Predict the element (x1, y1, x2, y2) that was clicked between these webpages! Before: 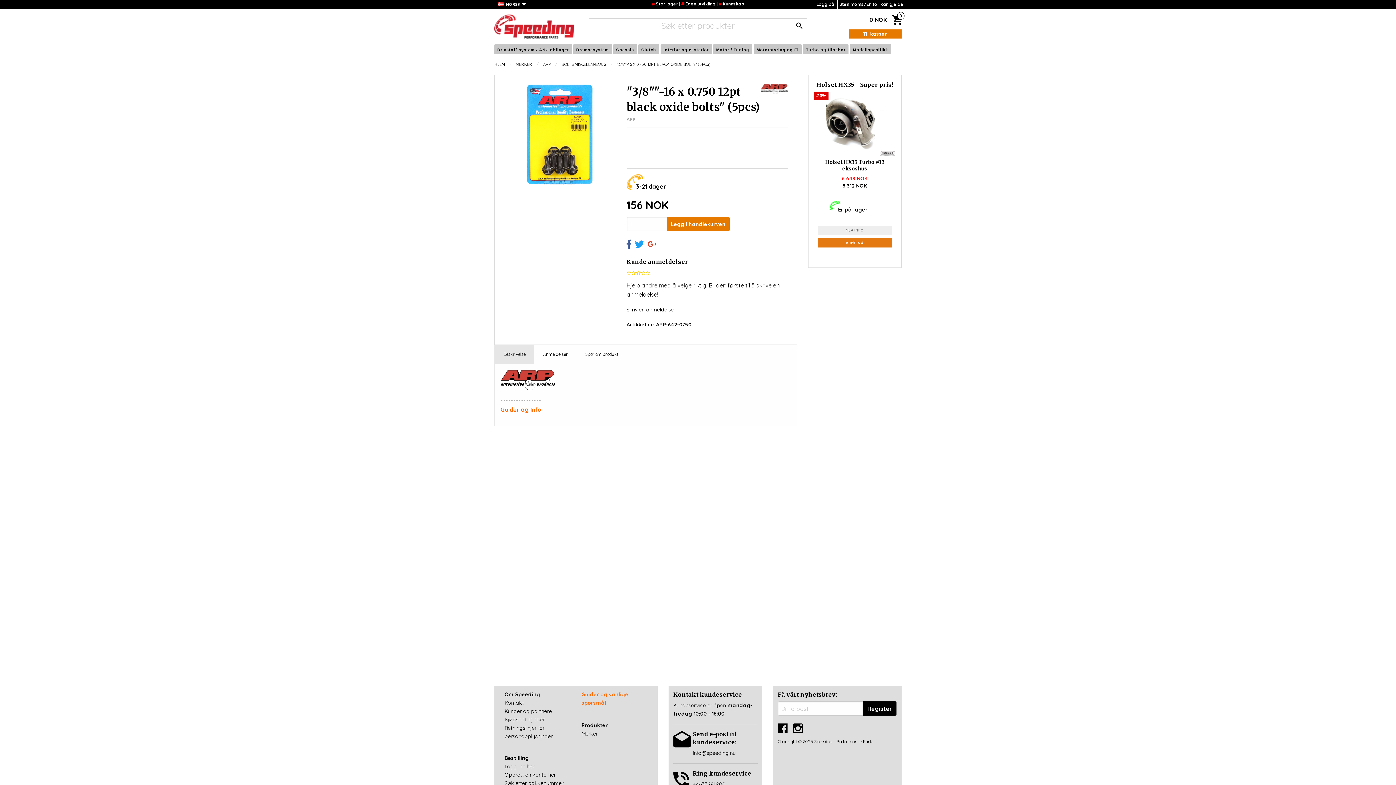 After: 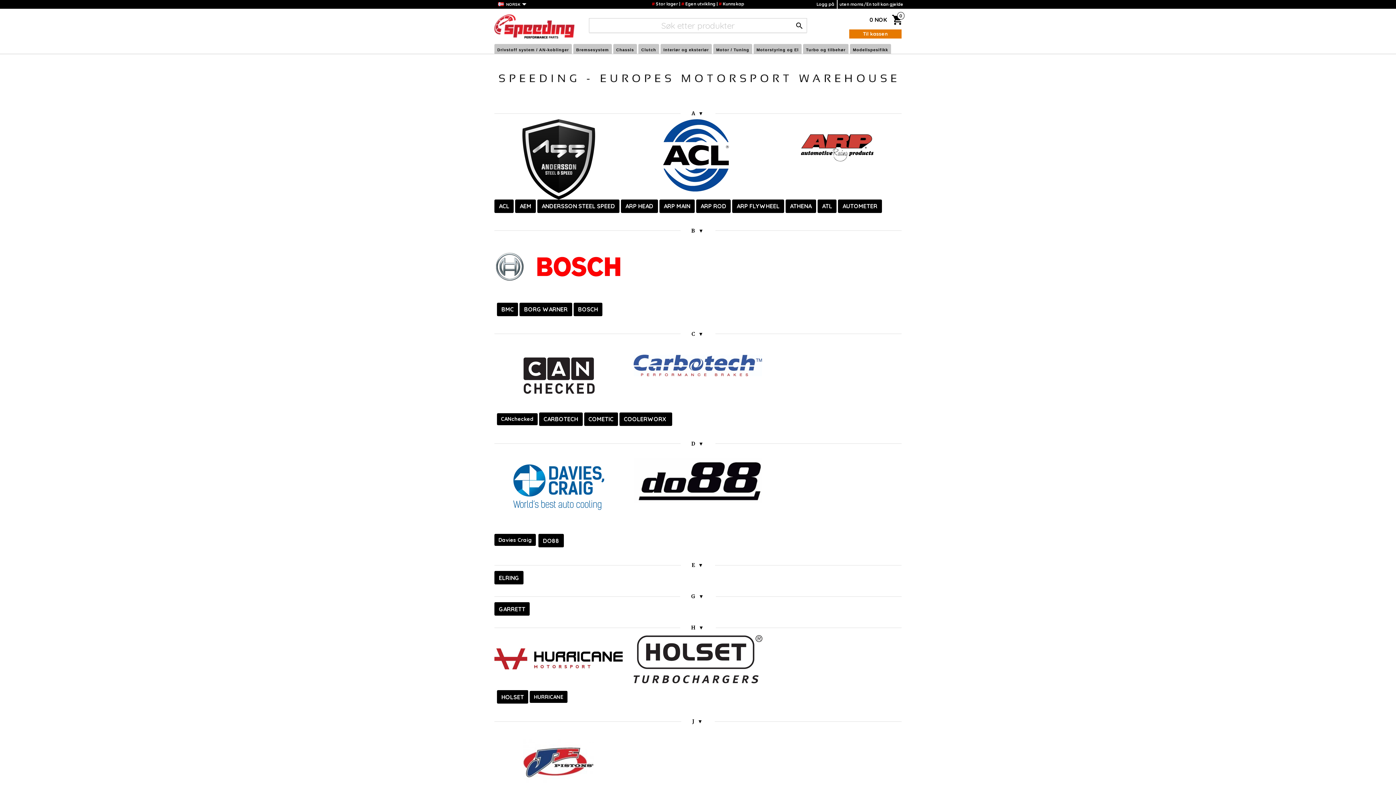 Action: bbox: (581, 730, 598, 737) label: Merker